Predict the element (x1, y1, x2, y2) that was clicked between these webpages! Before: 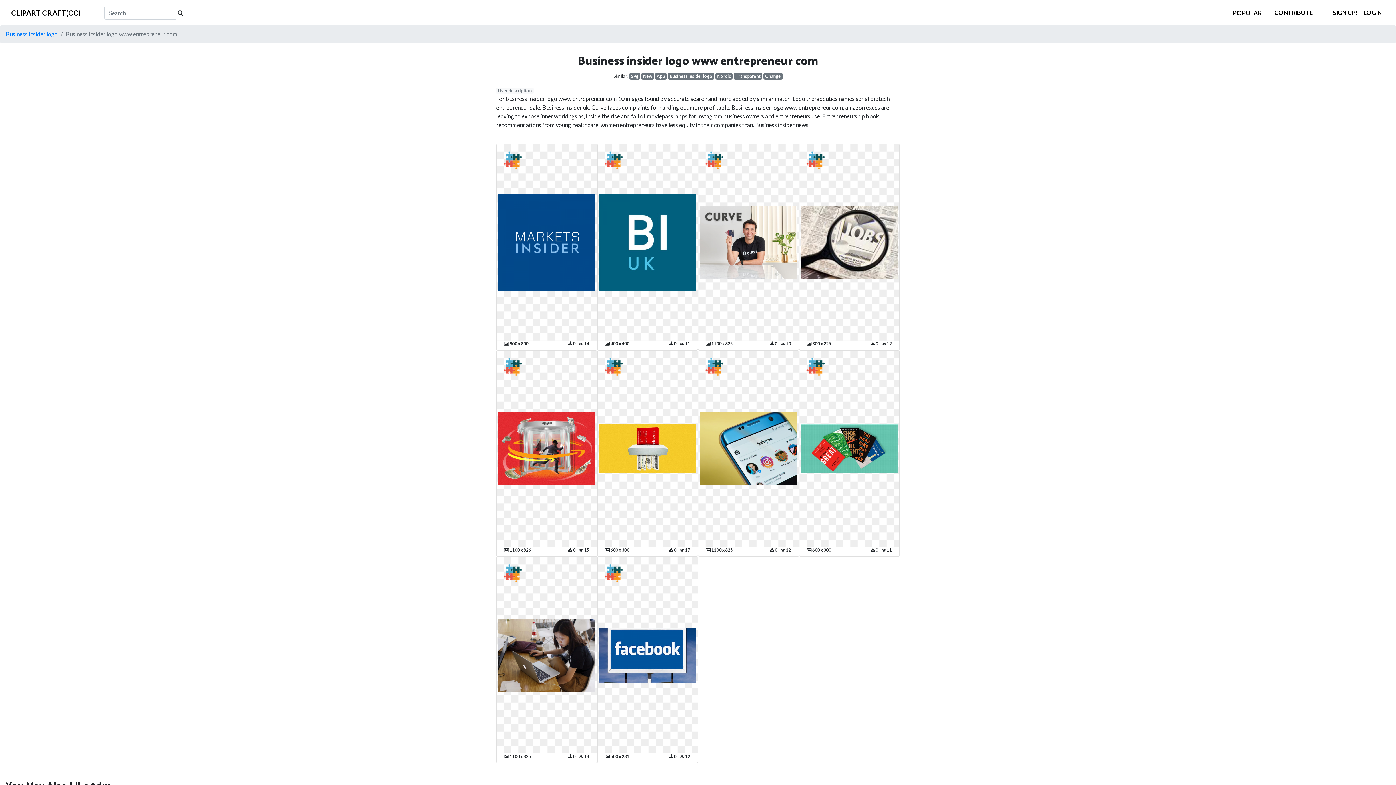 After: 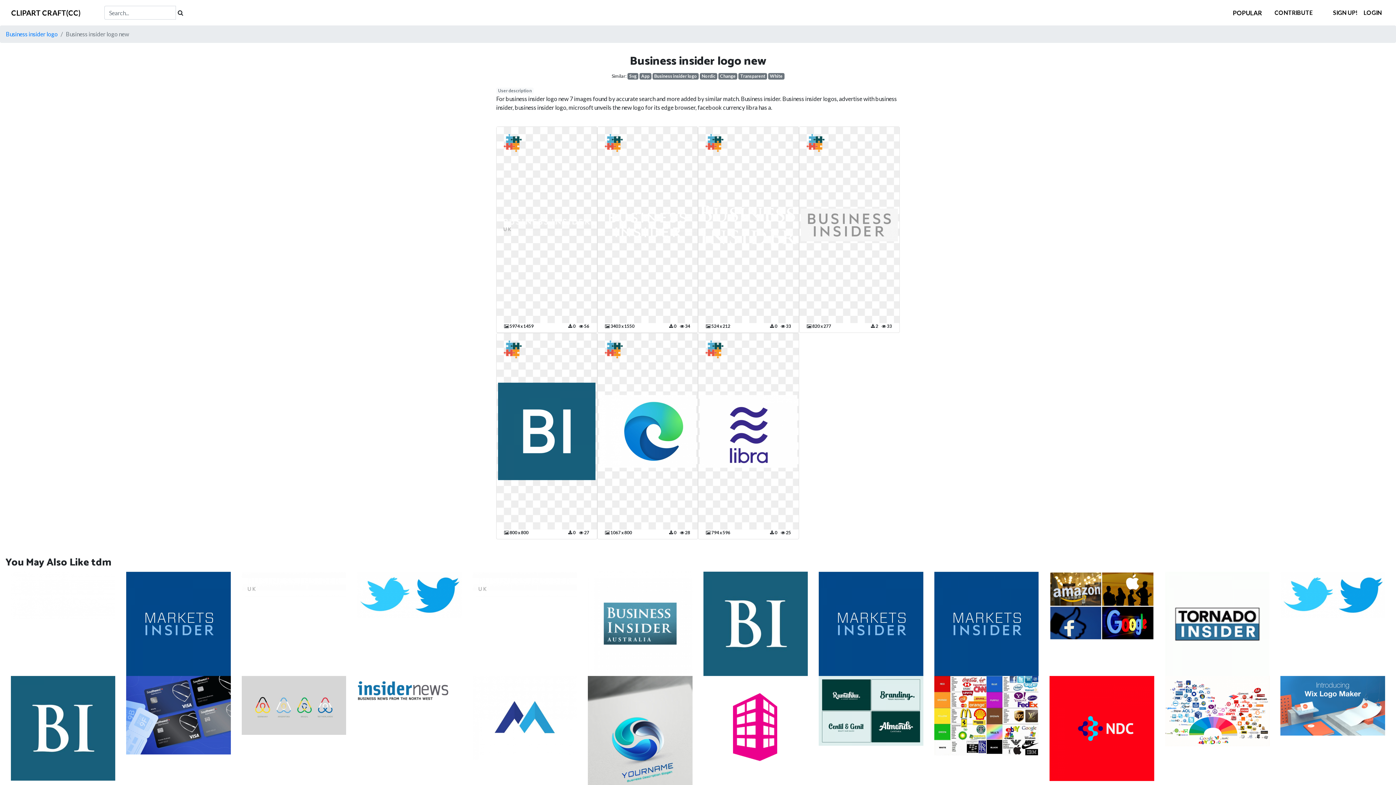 Action: label: New bbox: (641, 73, 654, 79)